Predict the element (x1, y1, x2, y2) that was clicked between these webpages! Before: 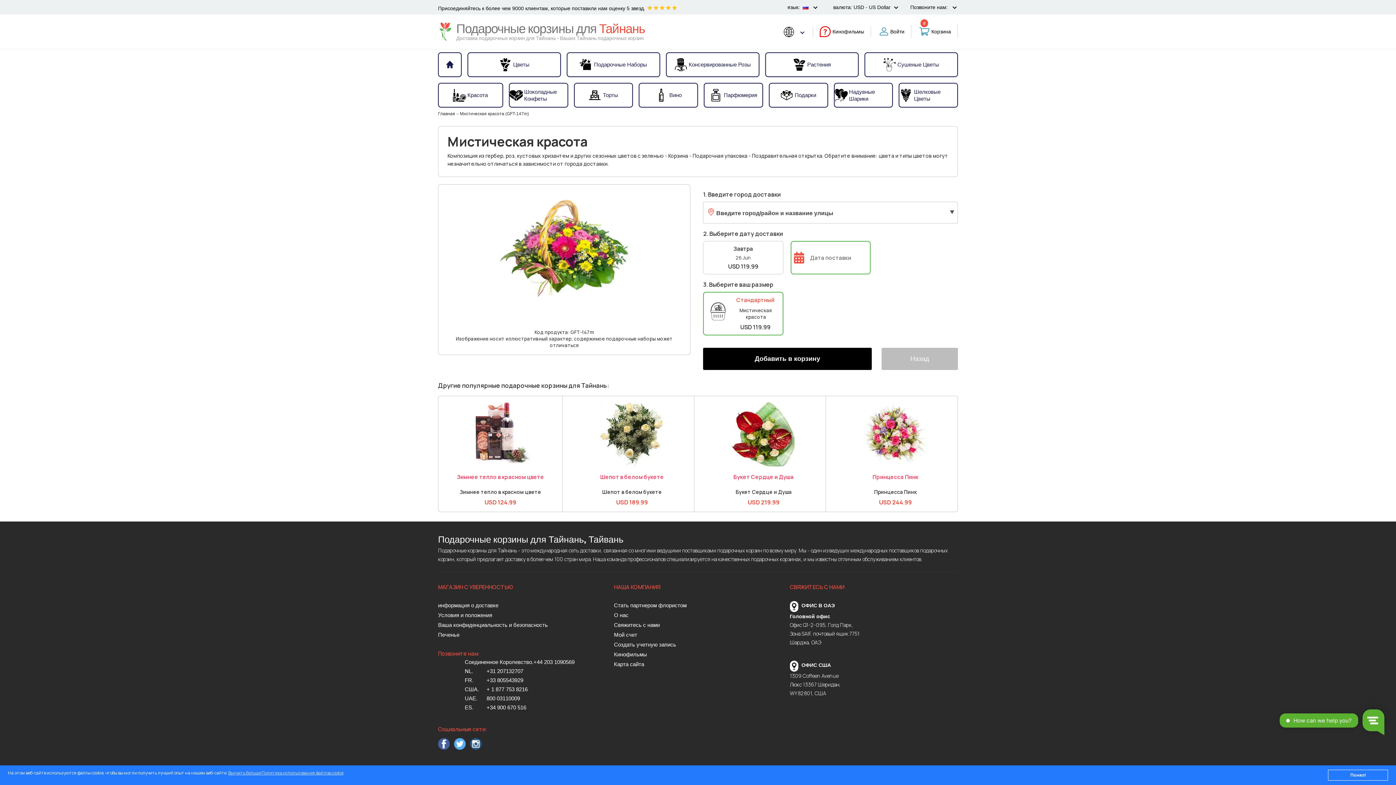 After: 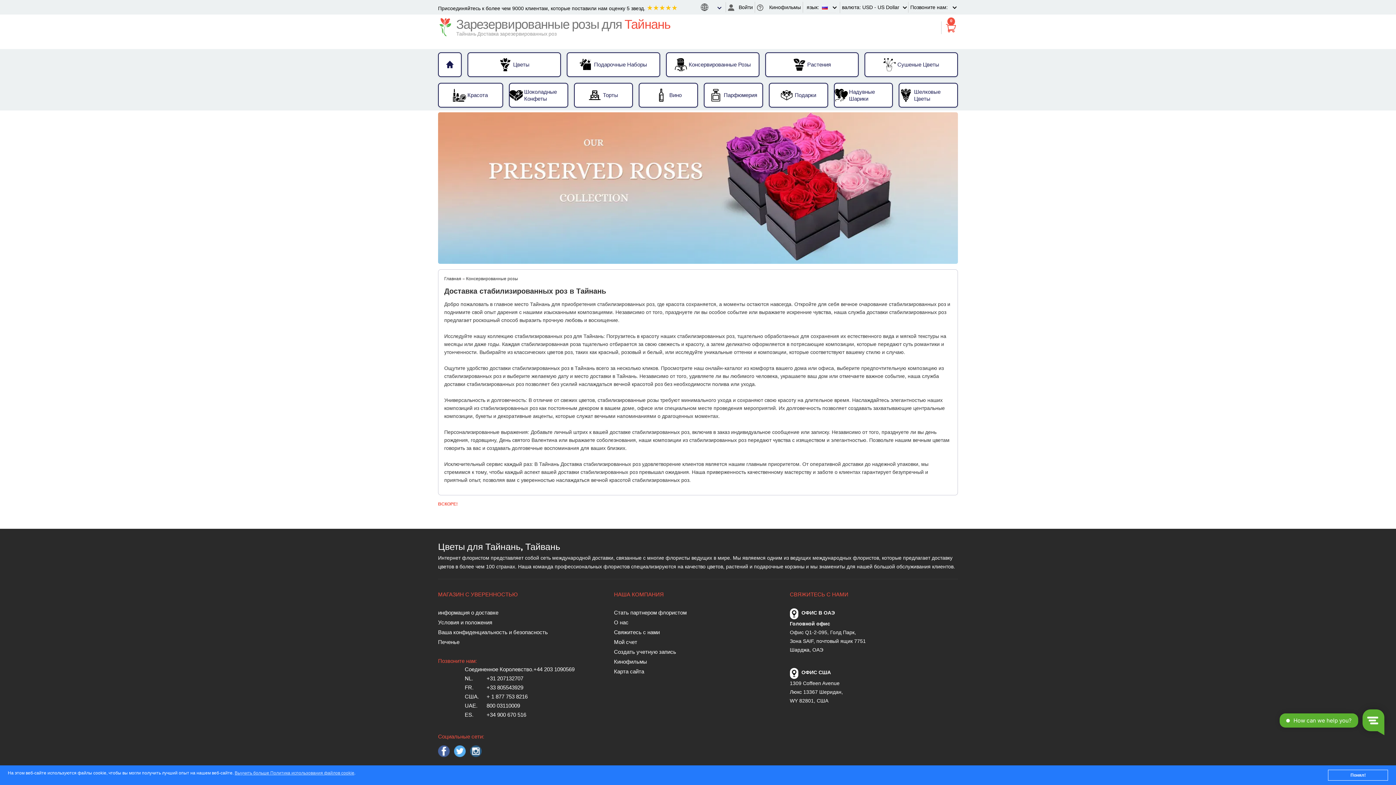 Action: label: Консервированные Розы bbox: (666, 54, 758, 75)